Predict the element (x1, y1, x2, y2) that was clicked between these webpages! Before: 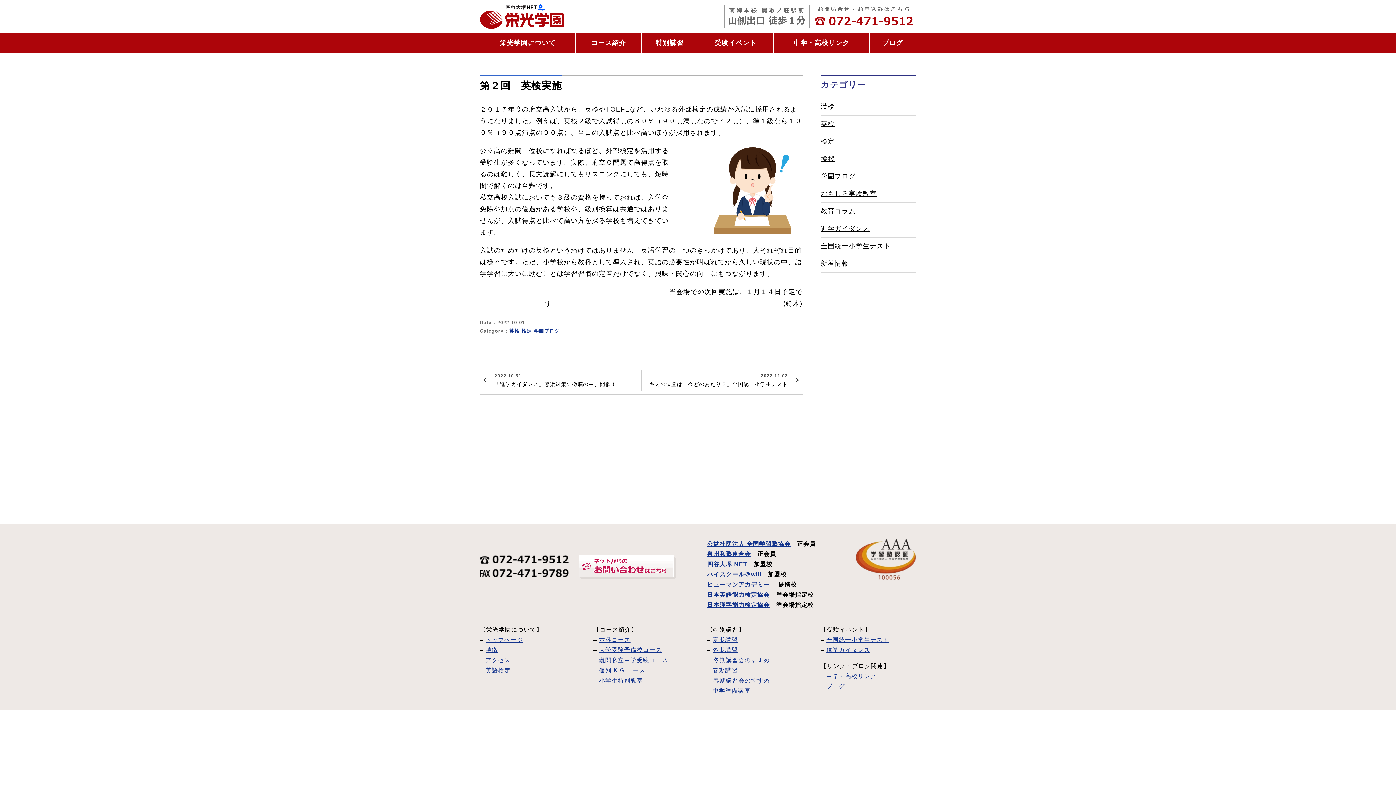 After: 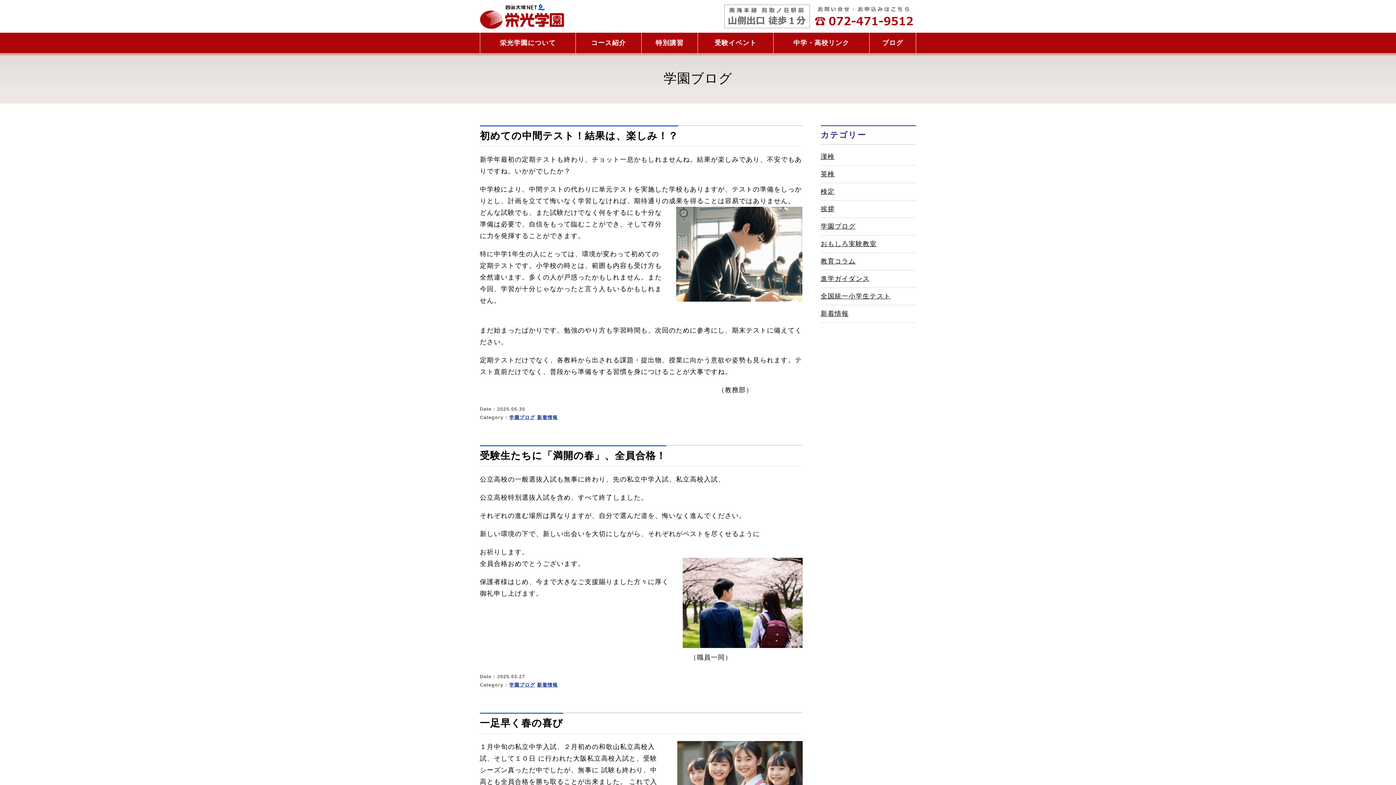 Action: bbox: (869, 32, 916, 53) label: ブログ